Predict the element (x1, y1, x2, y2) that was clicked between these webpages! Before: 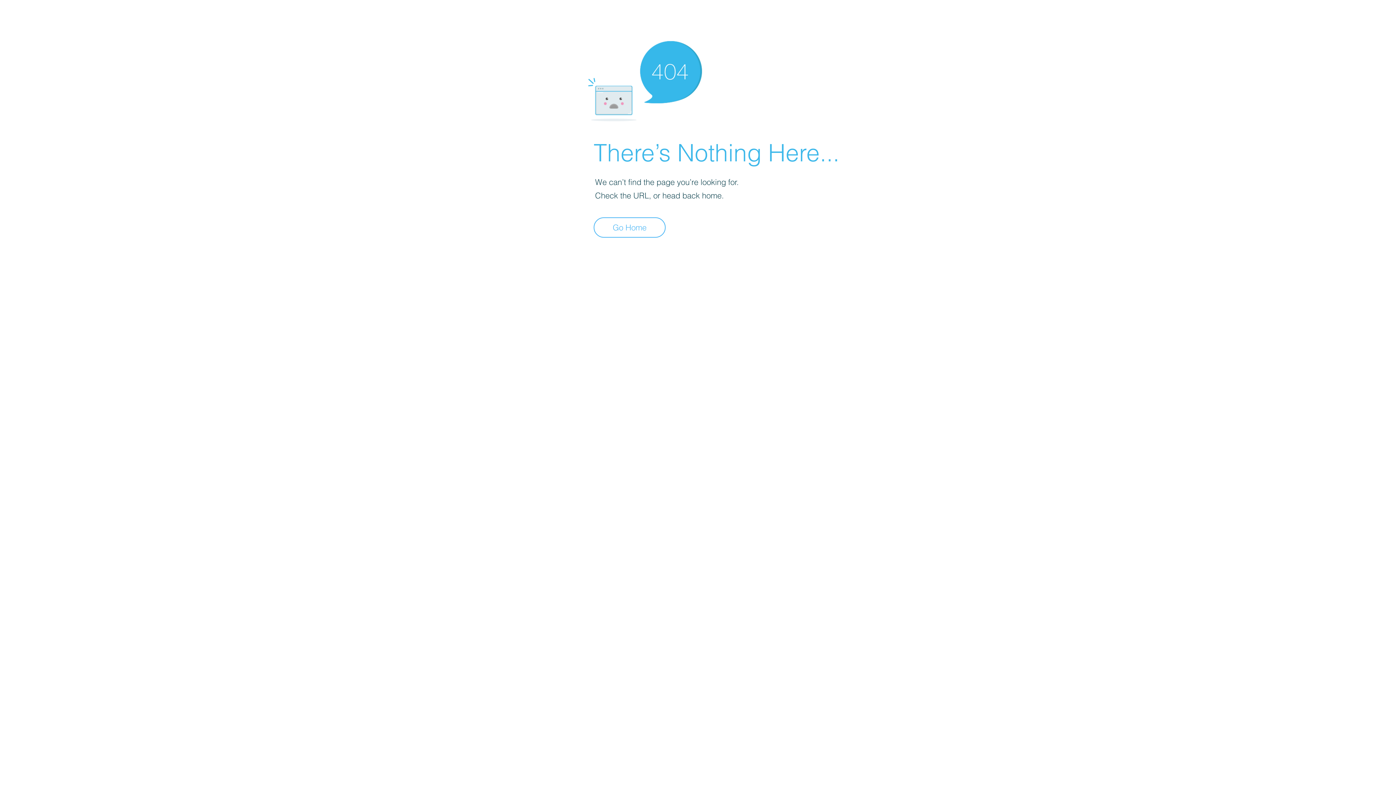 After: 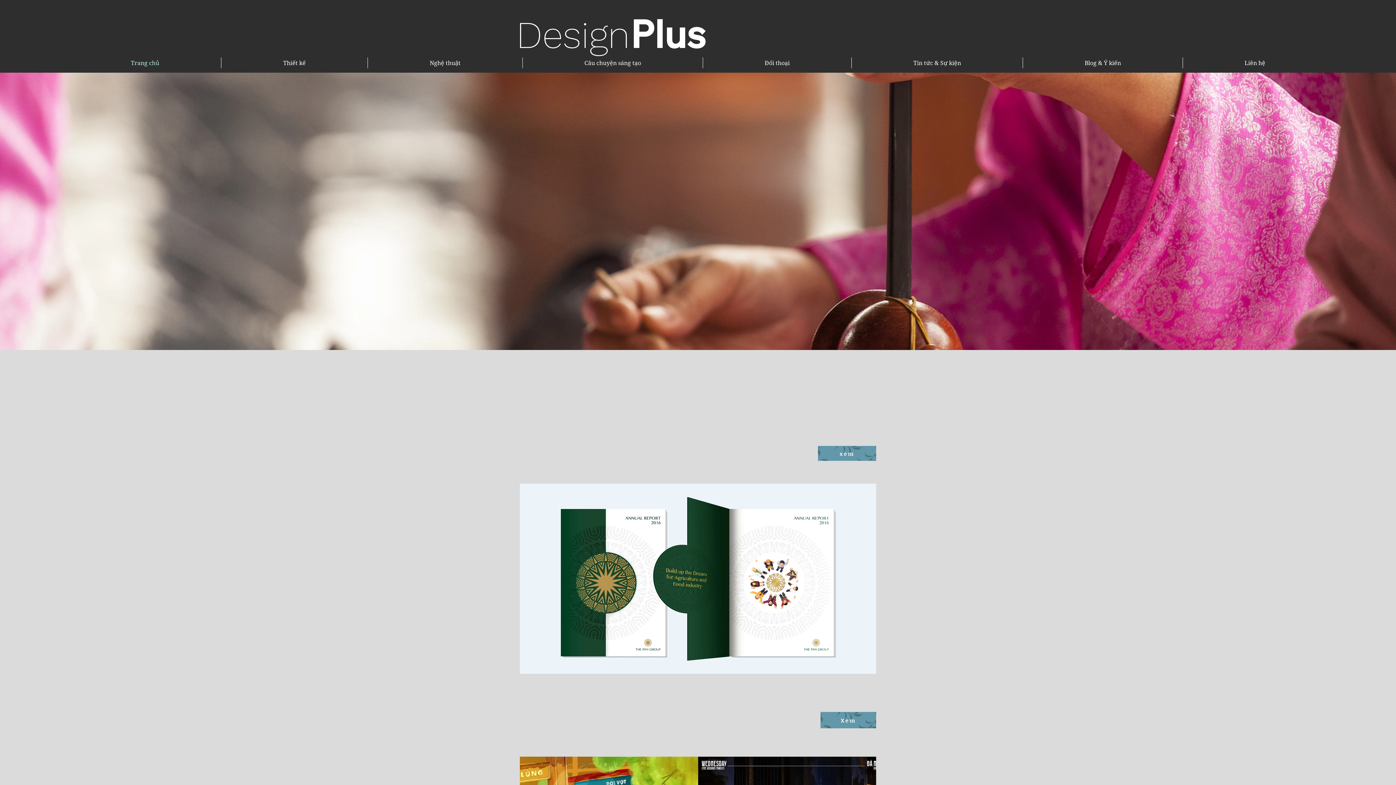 Action: label: Go Home bbox: (593, 217, 665, 237)